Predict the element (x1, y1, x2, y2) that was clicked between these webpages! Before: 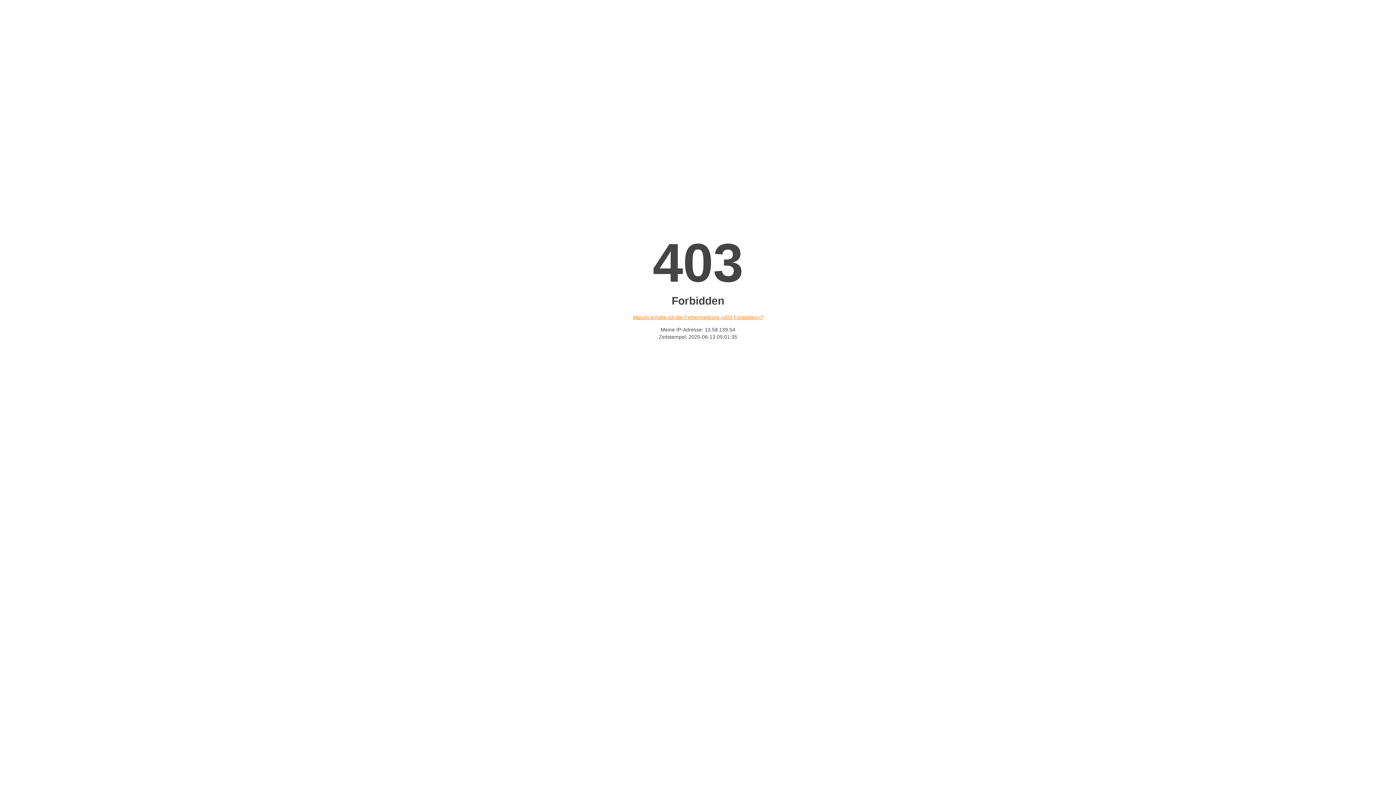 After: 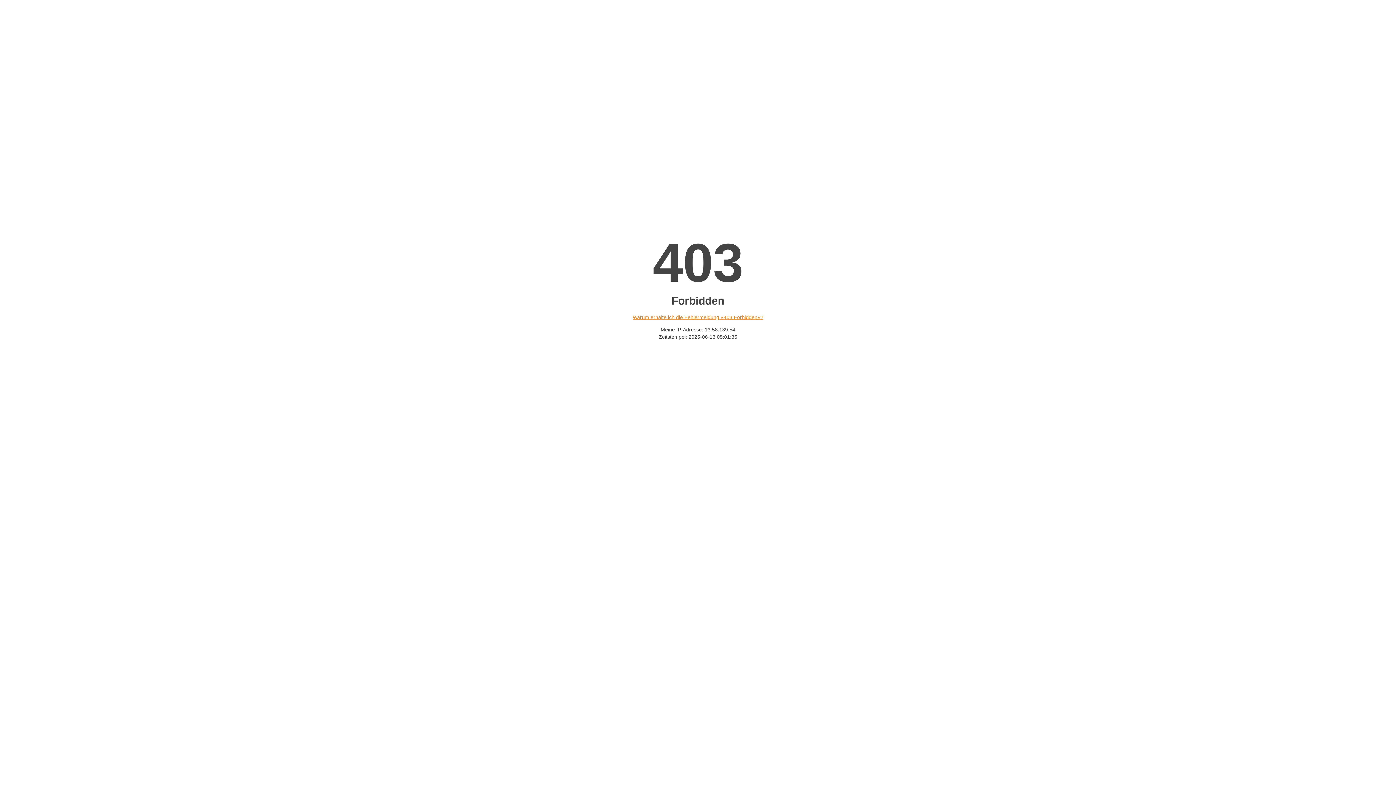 Action: bbox: (632, 314, 763, 320) label: Warum erhalte ich die Fehlermeldung «403 Forbidden»?